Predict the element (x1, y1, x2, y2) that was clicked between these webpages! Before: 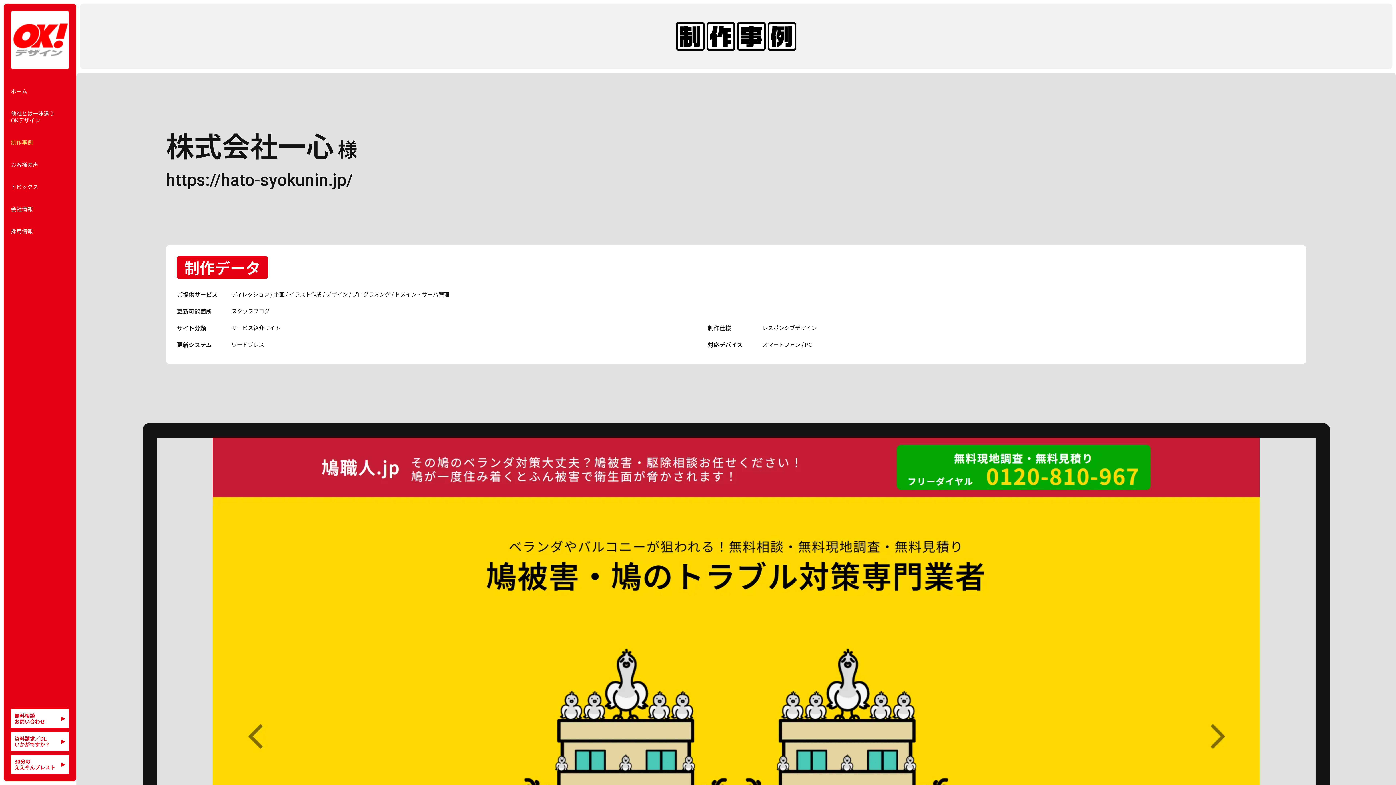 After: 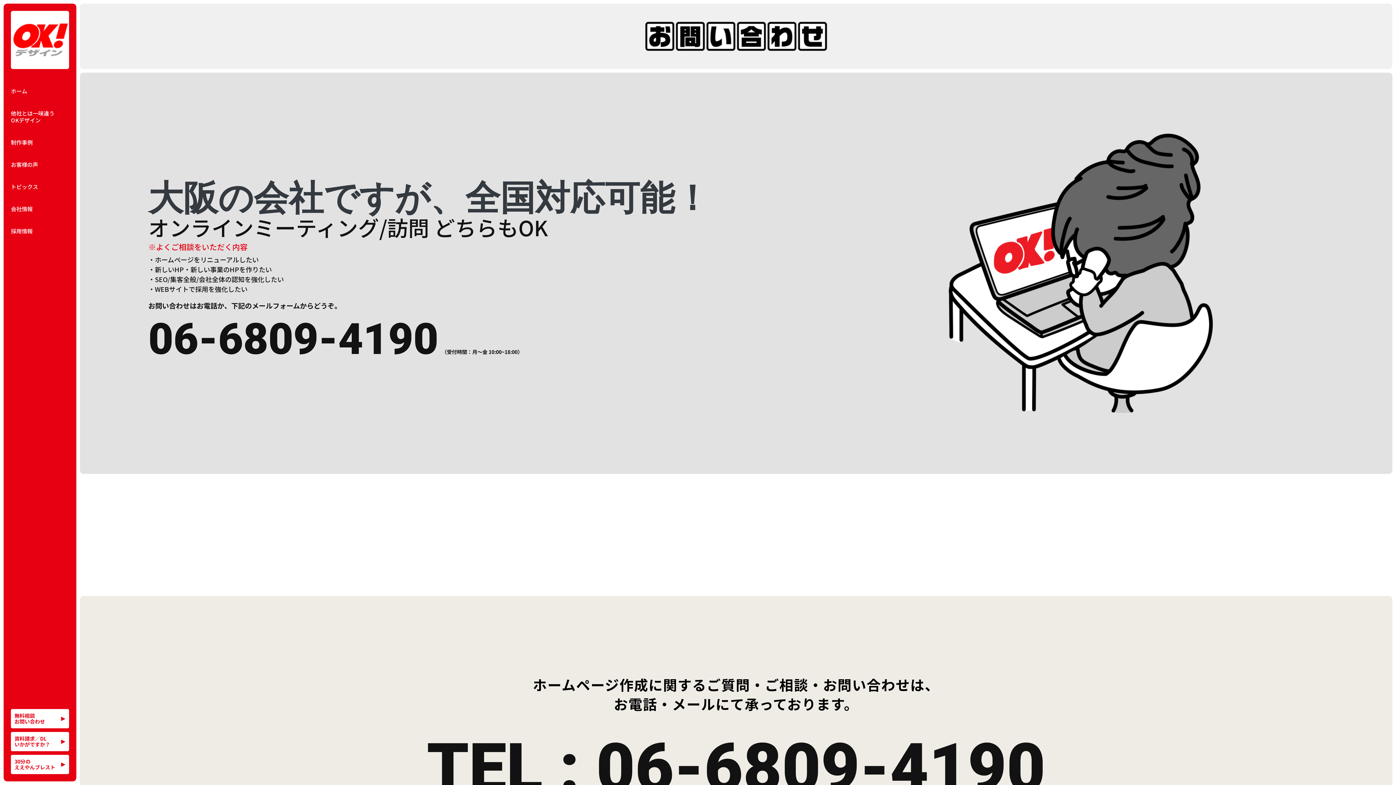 Action: bbox: (10, 709, 69, 728) label: 無料相談
お問い合わせ